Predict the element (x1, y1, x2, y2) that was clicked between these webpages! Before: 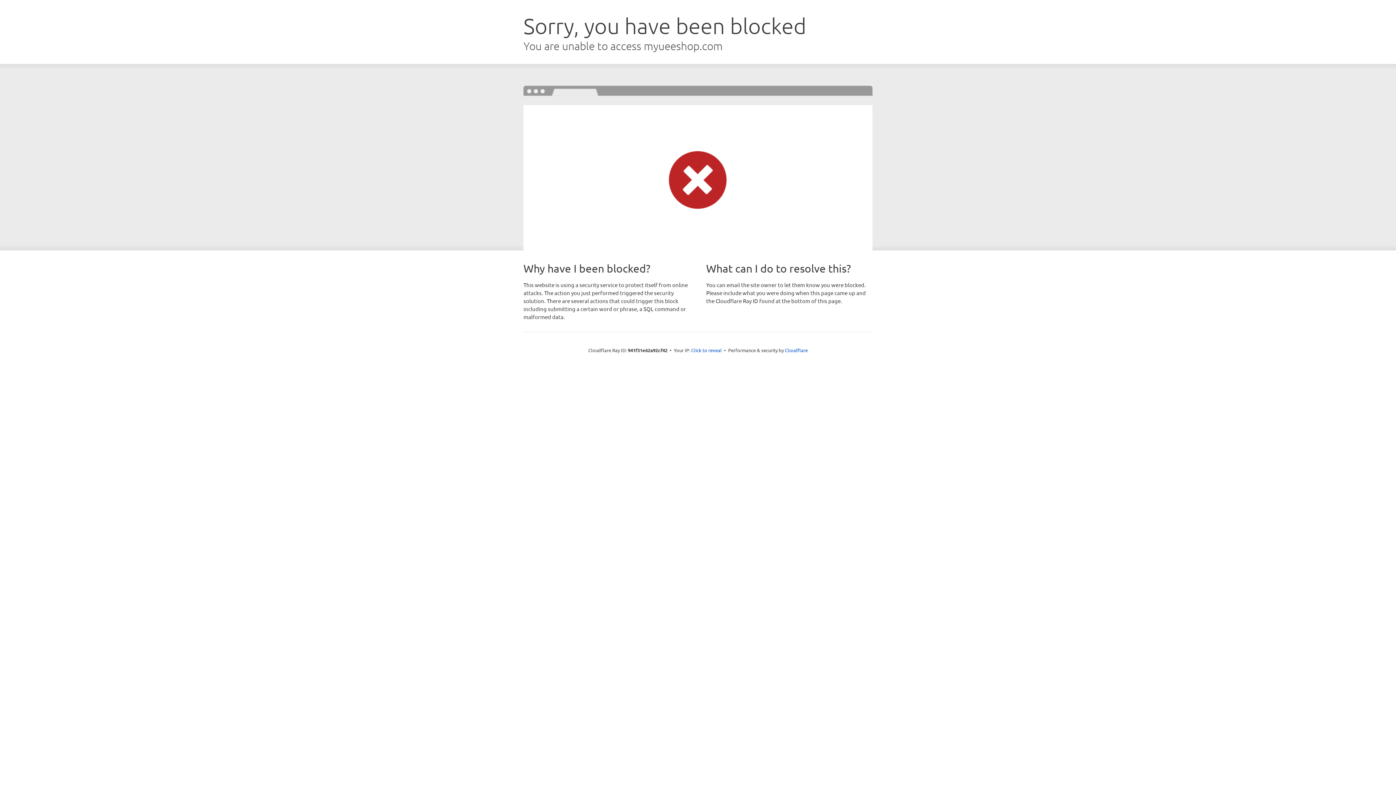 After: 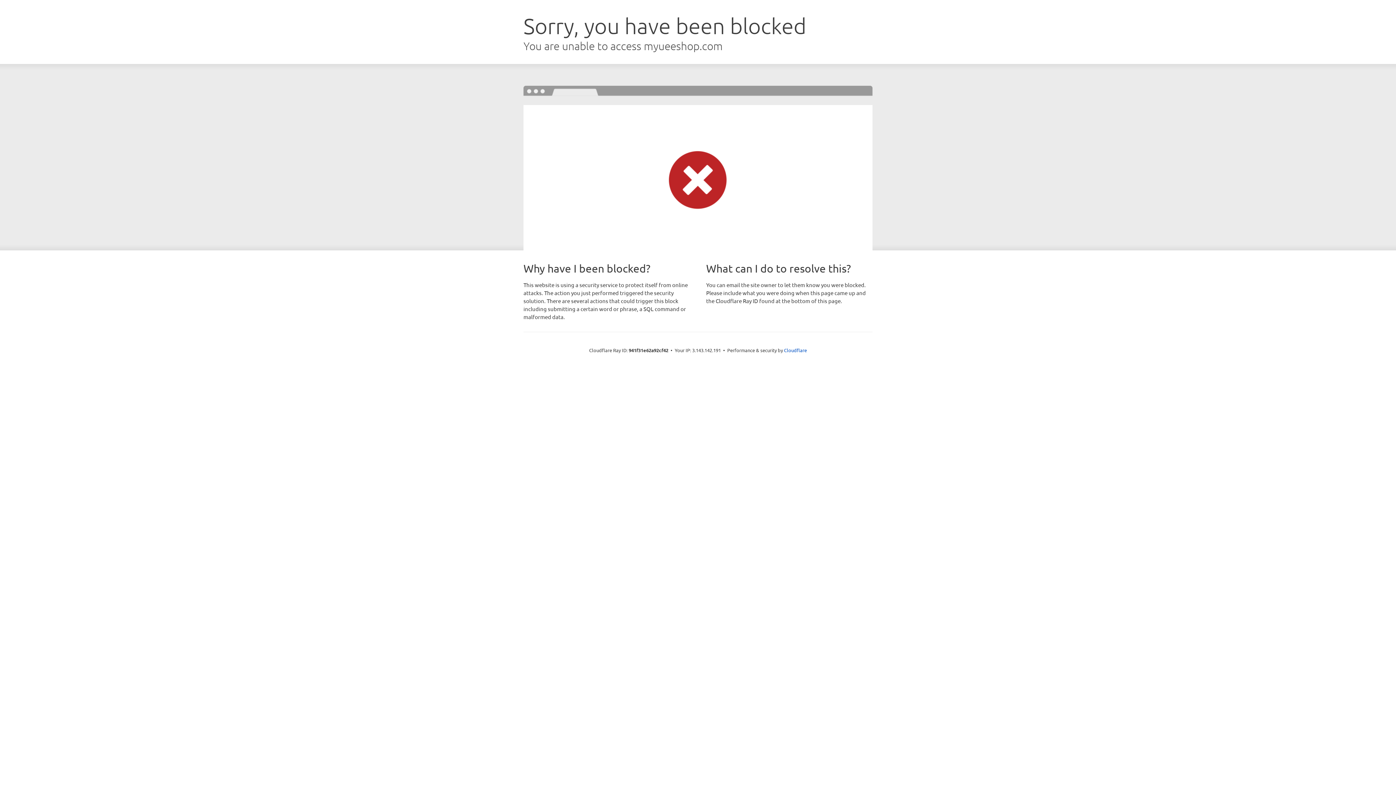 Action: label: Click to reveal bbox: (691, 346, 722, 353)